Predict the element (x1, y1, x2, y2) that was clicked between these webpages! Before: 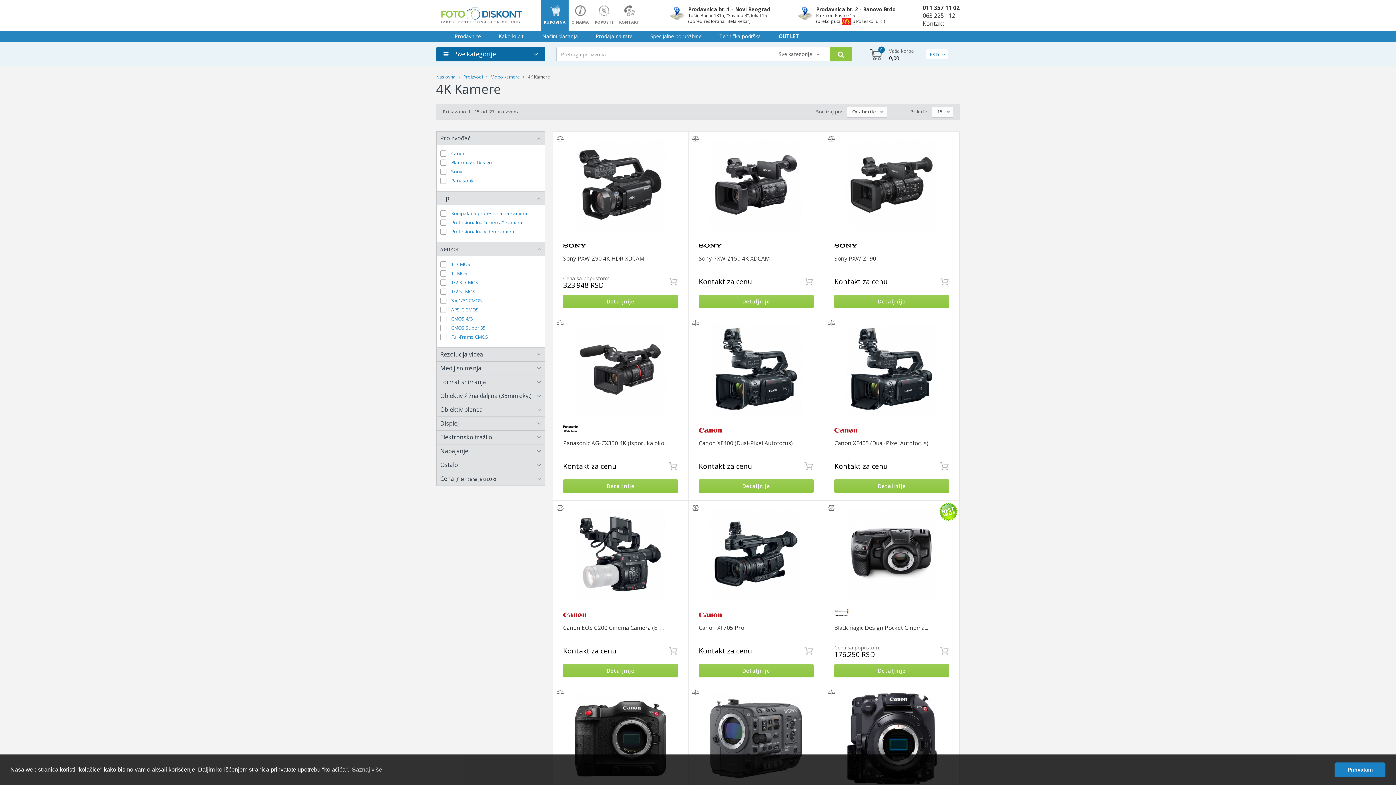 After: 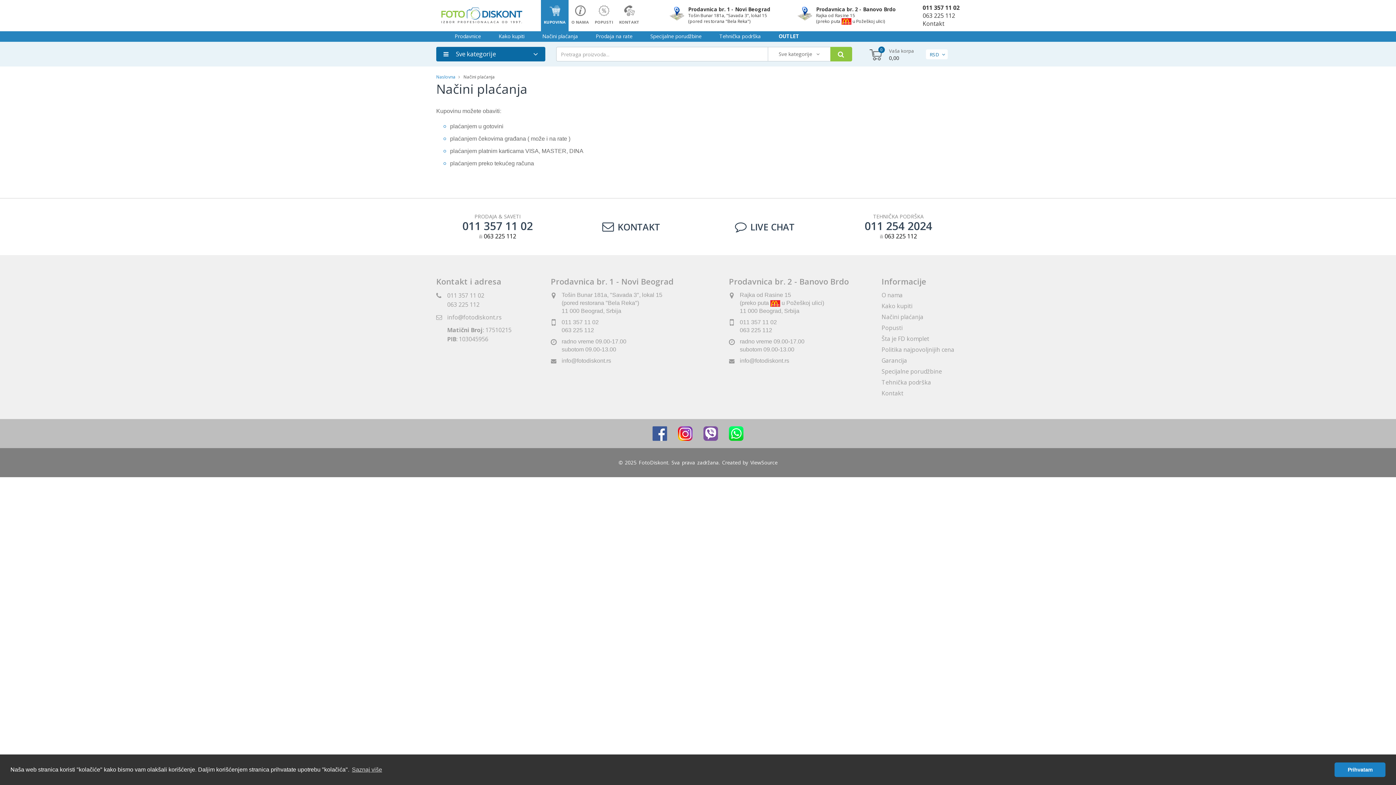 Action: label: Načini plaćanja bbox: (542, 32, 579, 39)